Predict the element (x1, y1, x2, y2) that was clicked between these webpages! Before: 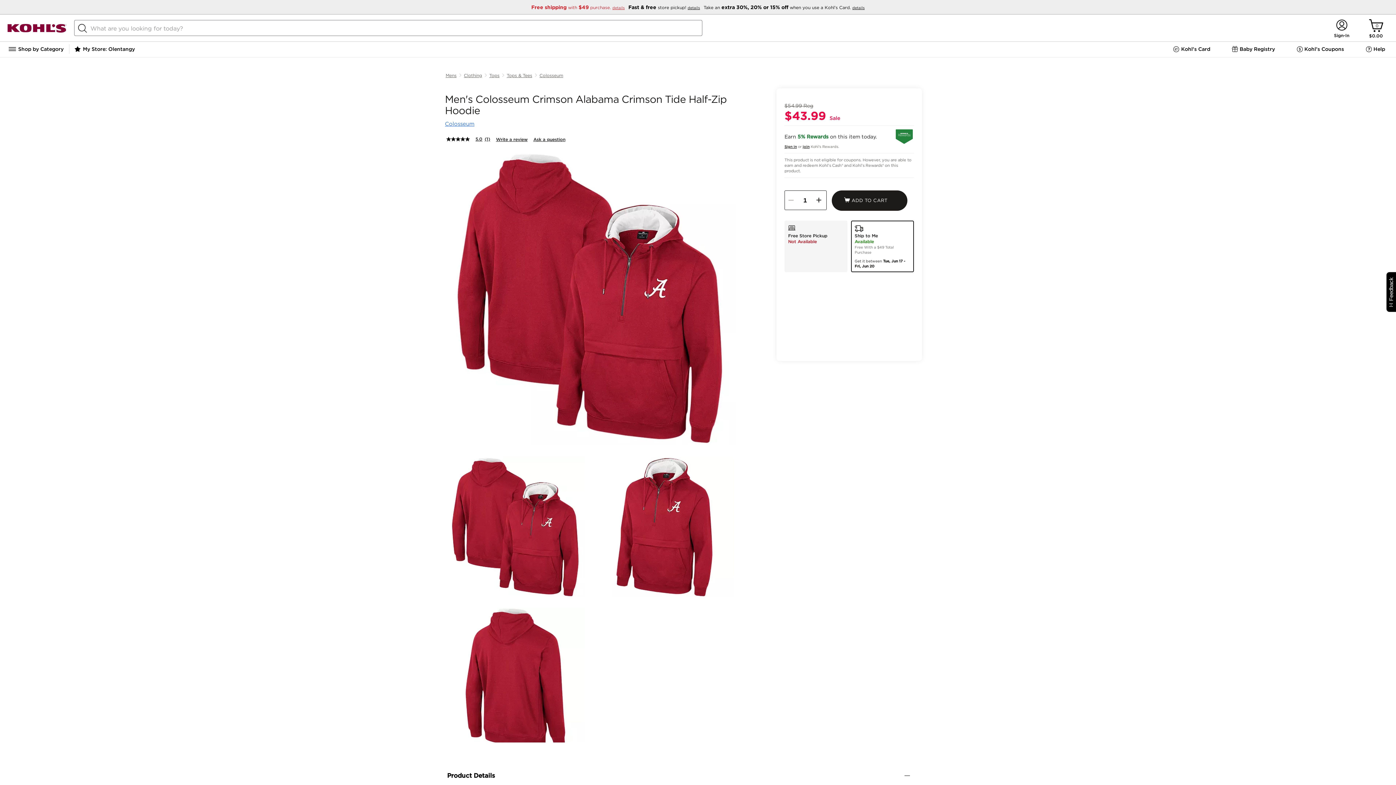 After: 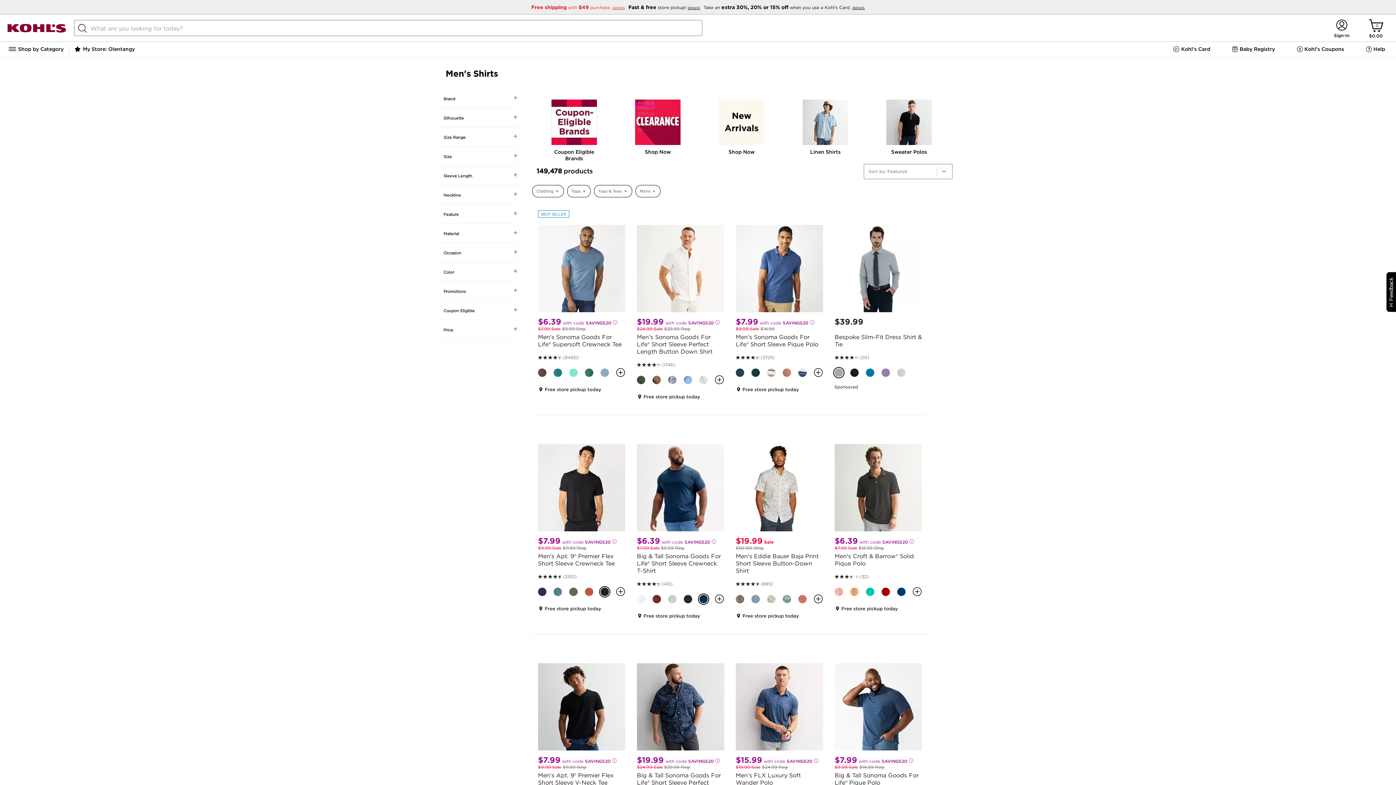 Action: label: Tops & Tees bbox: (526, 66, 552, 85)